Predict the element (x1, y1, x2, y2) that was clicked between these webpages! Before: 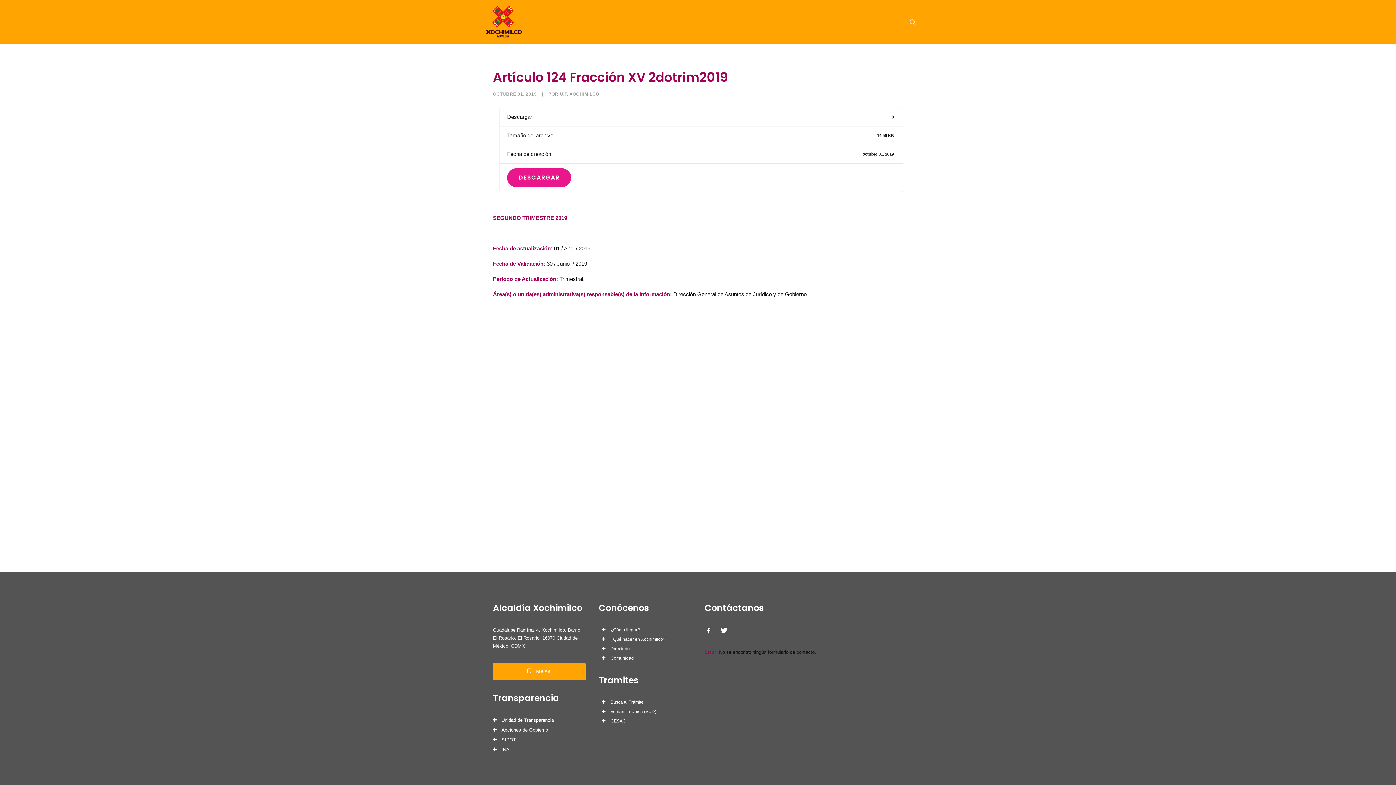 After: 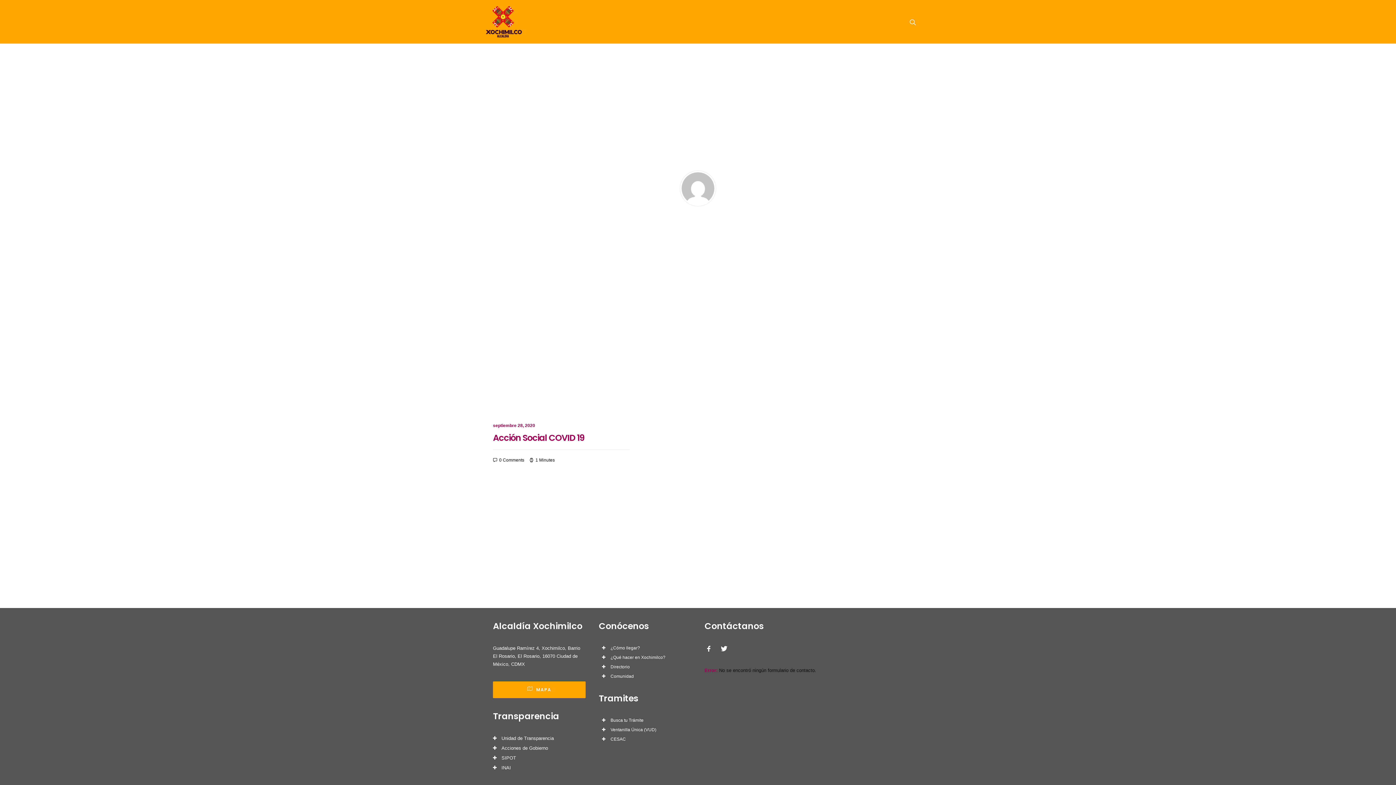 Action: bbox: (559, 91, 599, 96) label: U.T. XOCHIMILCO